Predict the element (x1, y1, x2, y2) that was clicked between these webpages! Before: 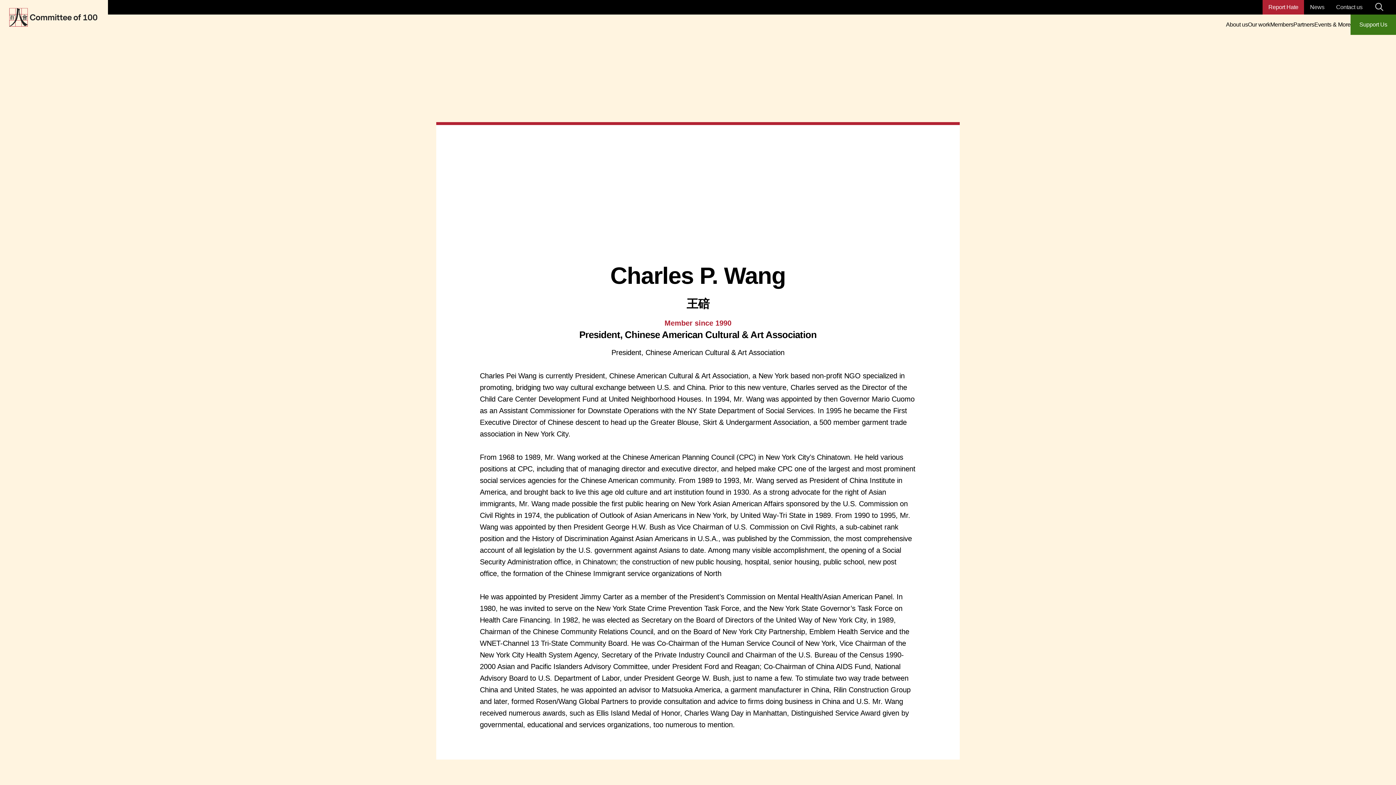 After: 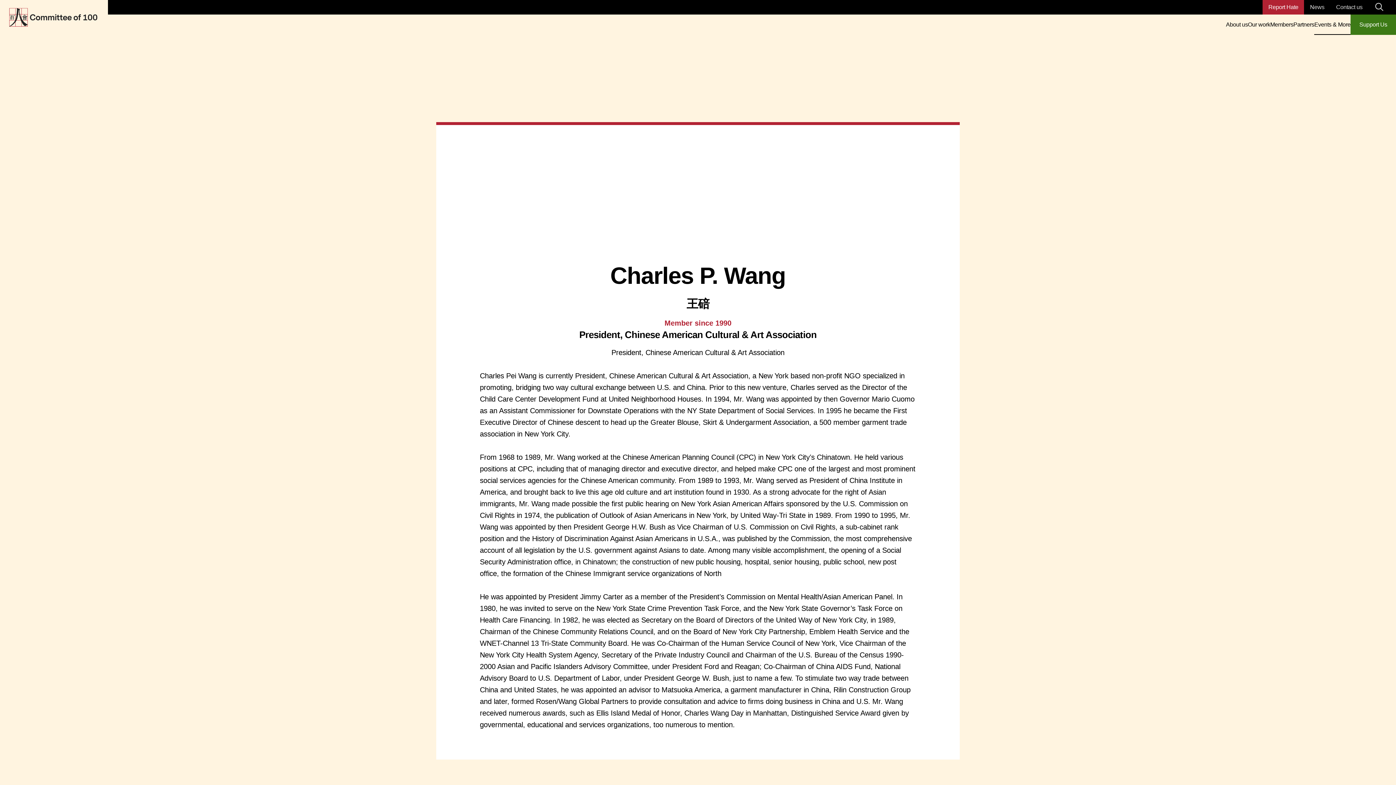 Action: label: Events & More bbox: (1314, 14, 1350, 34)